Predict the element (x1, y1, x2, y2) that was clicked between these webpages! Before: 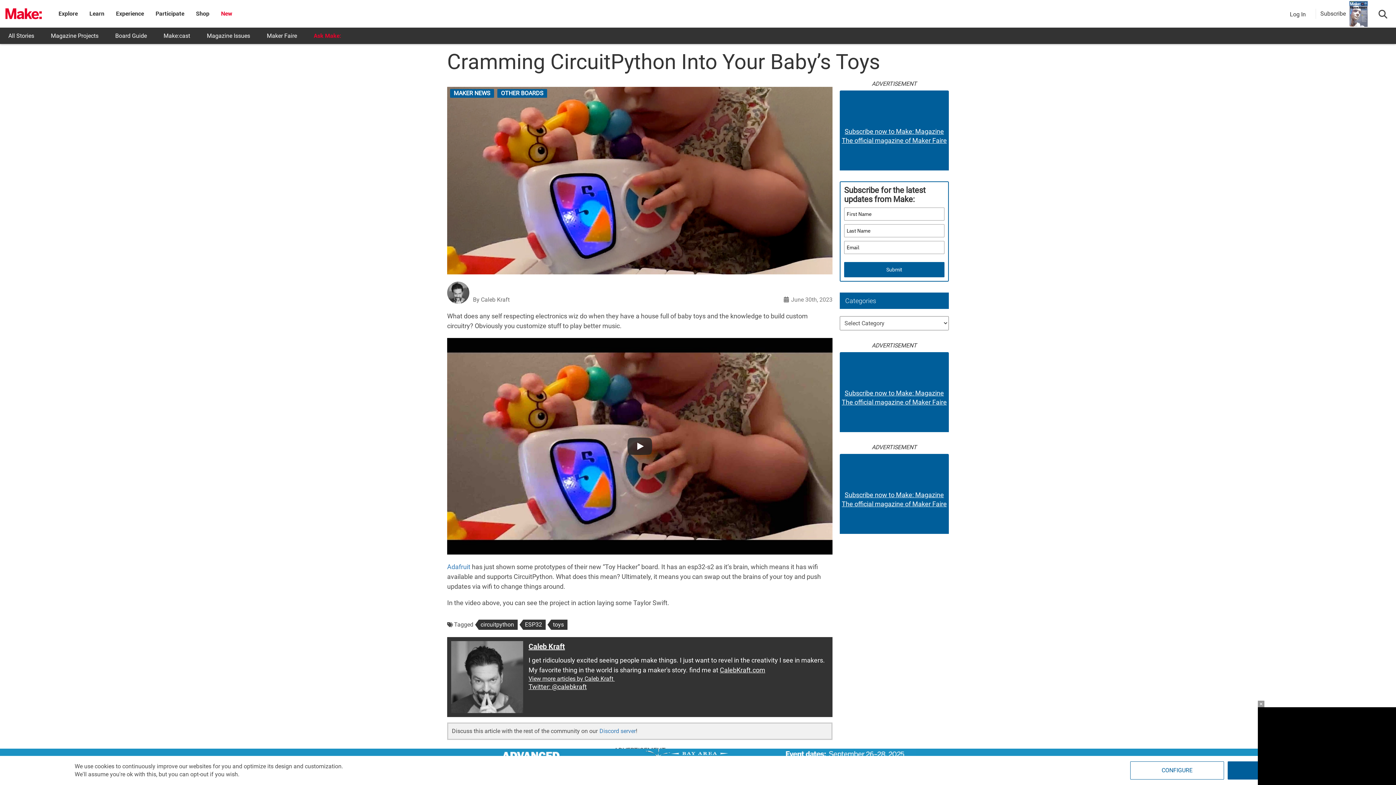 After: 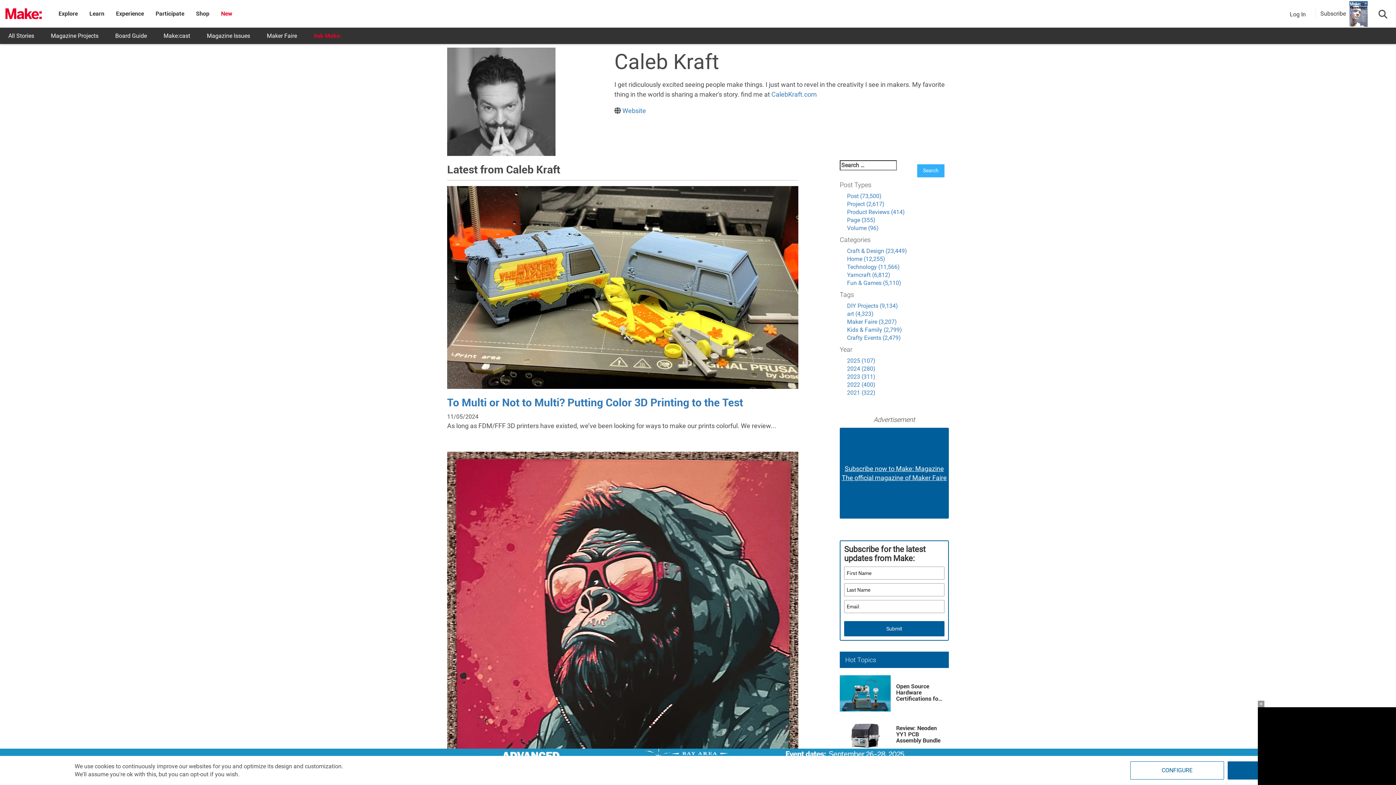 Action: bbox: (528, 642, 565, 651) label: Caleb Kraft